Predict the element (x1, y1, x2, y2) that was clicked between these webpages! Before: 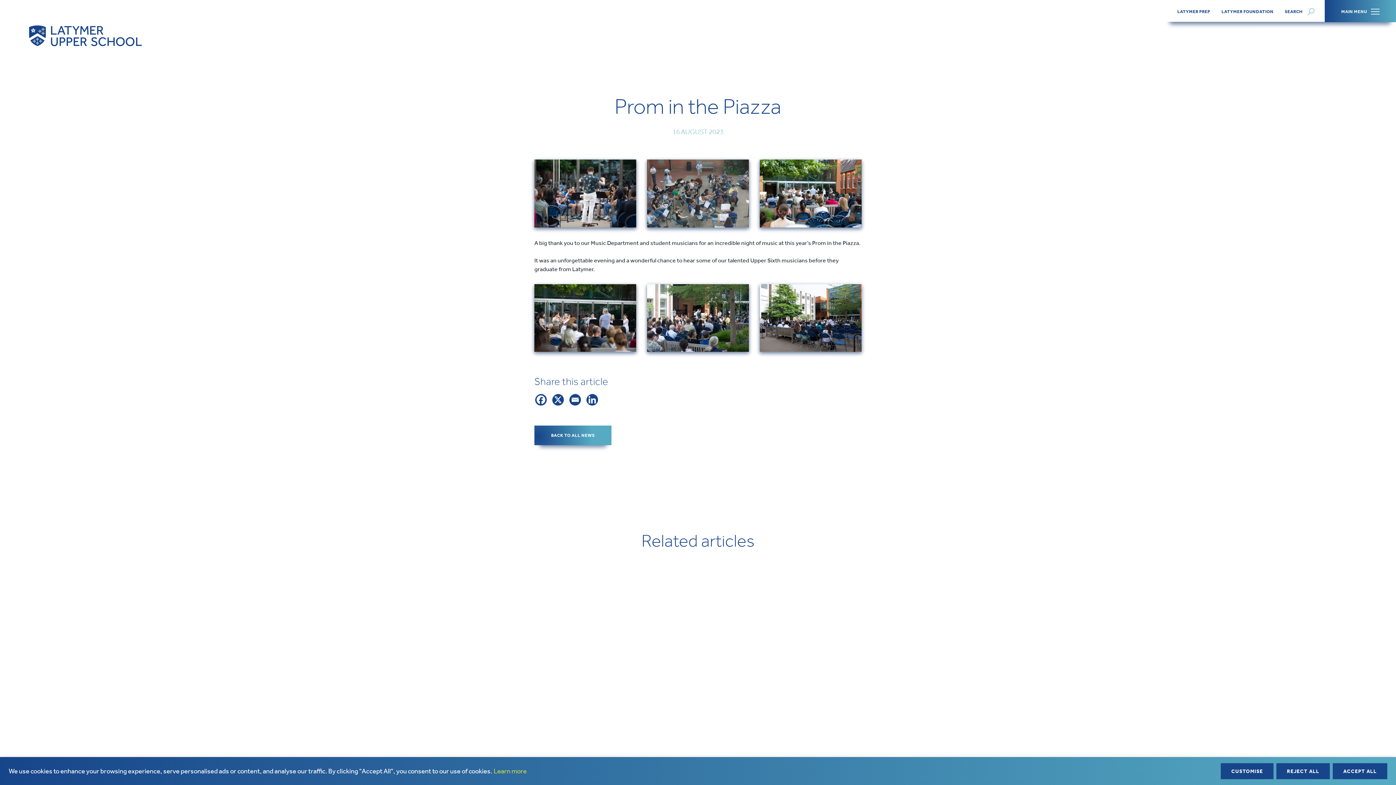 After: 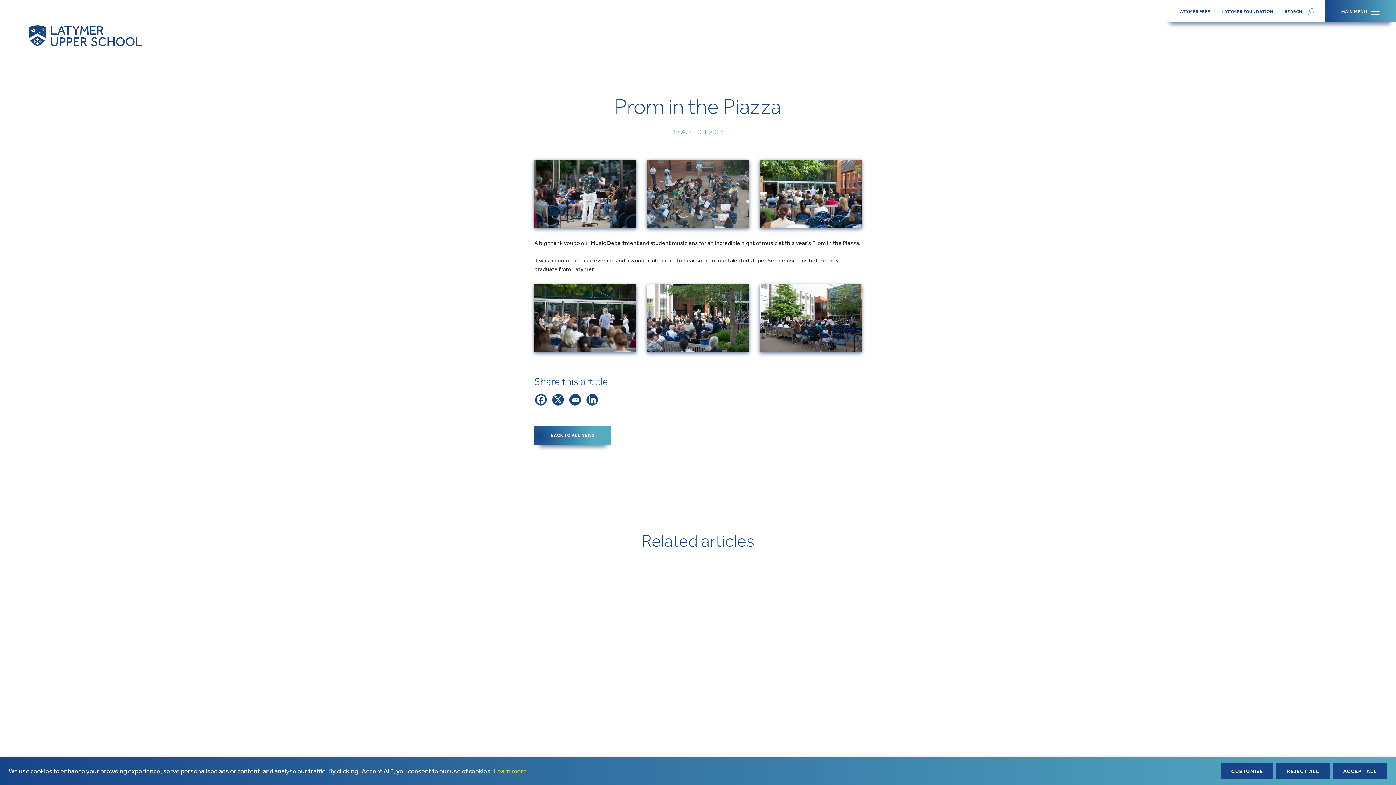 Action: bbox: (552, 394, 565, 407) label: X